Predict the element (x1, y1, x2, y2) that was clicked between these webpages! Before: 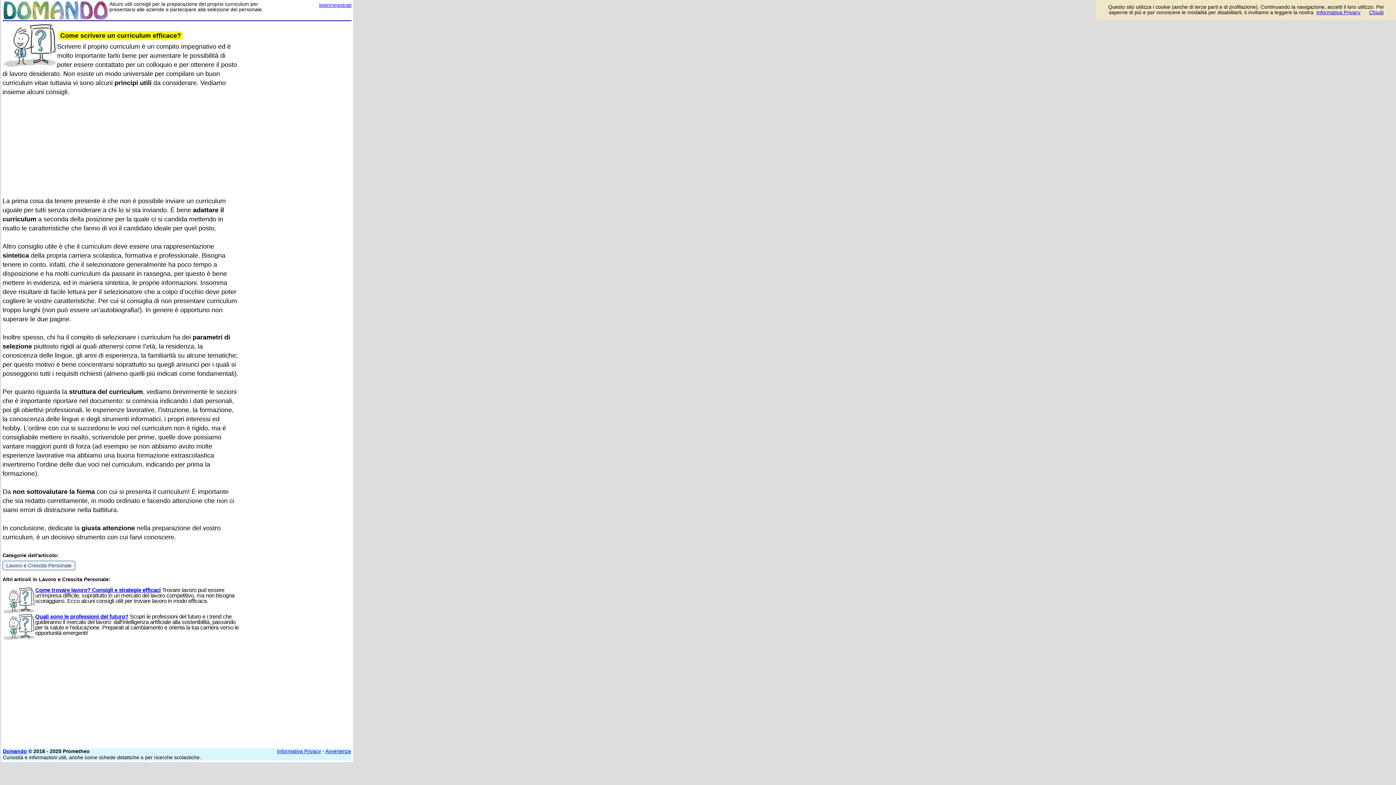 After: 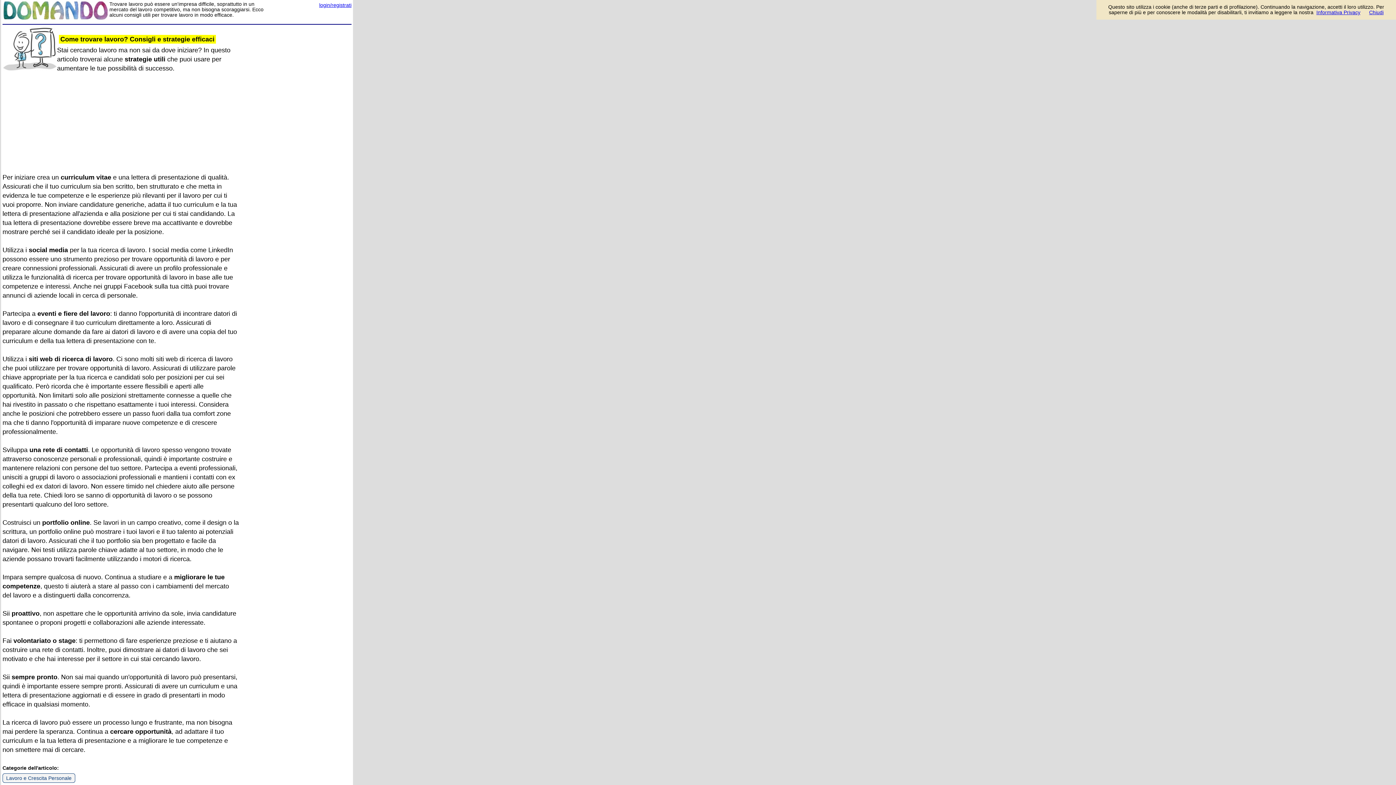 Action: label: Come trovare lavoro? Consigli e strategie efficaci bbox: (35, 587, 160, 593)